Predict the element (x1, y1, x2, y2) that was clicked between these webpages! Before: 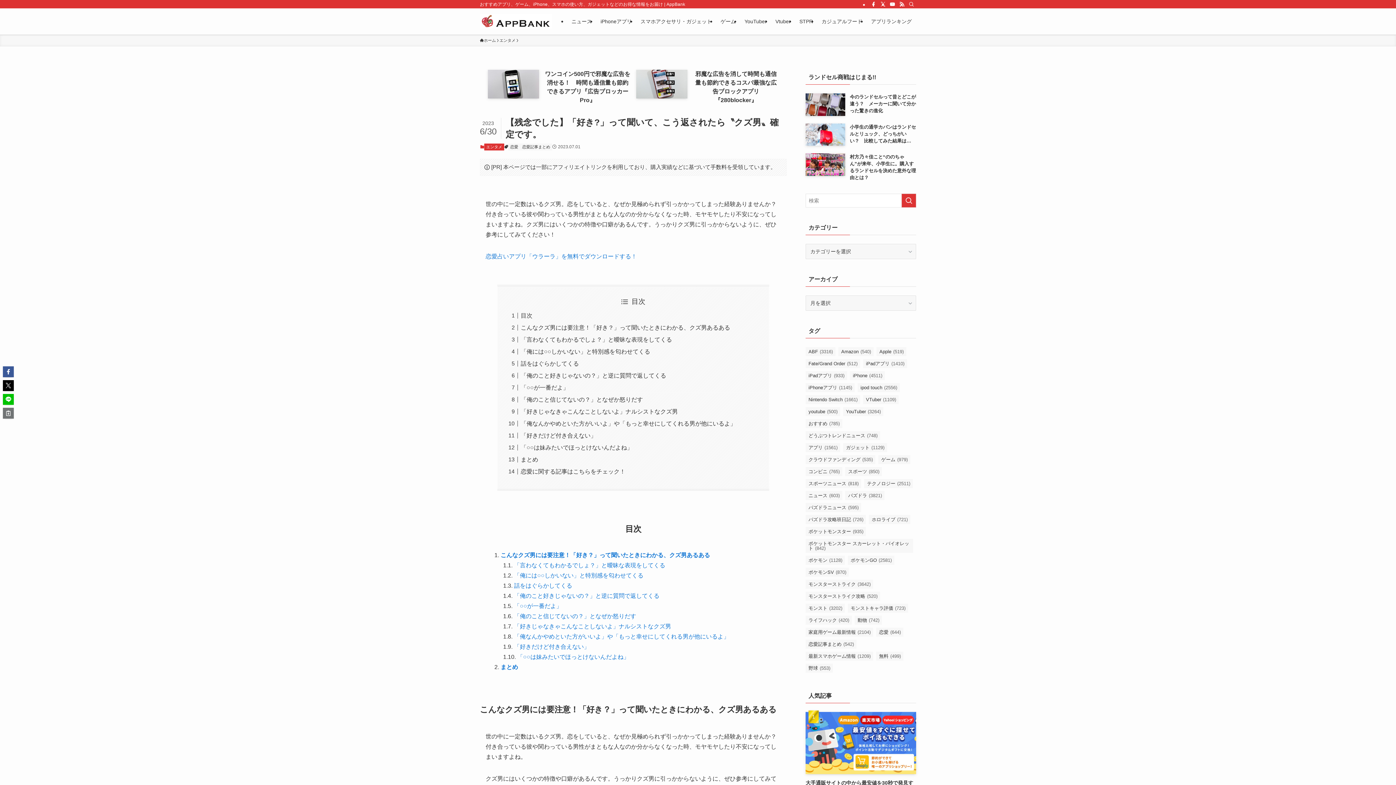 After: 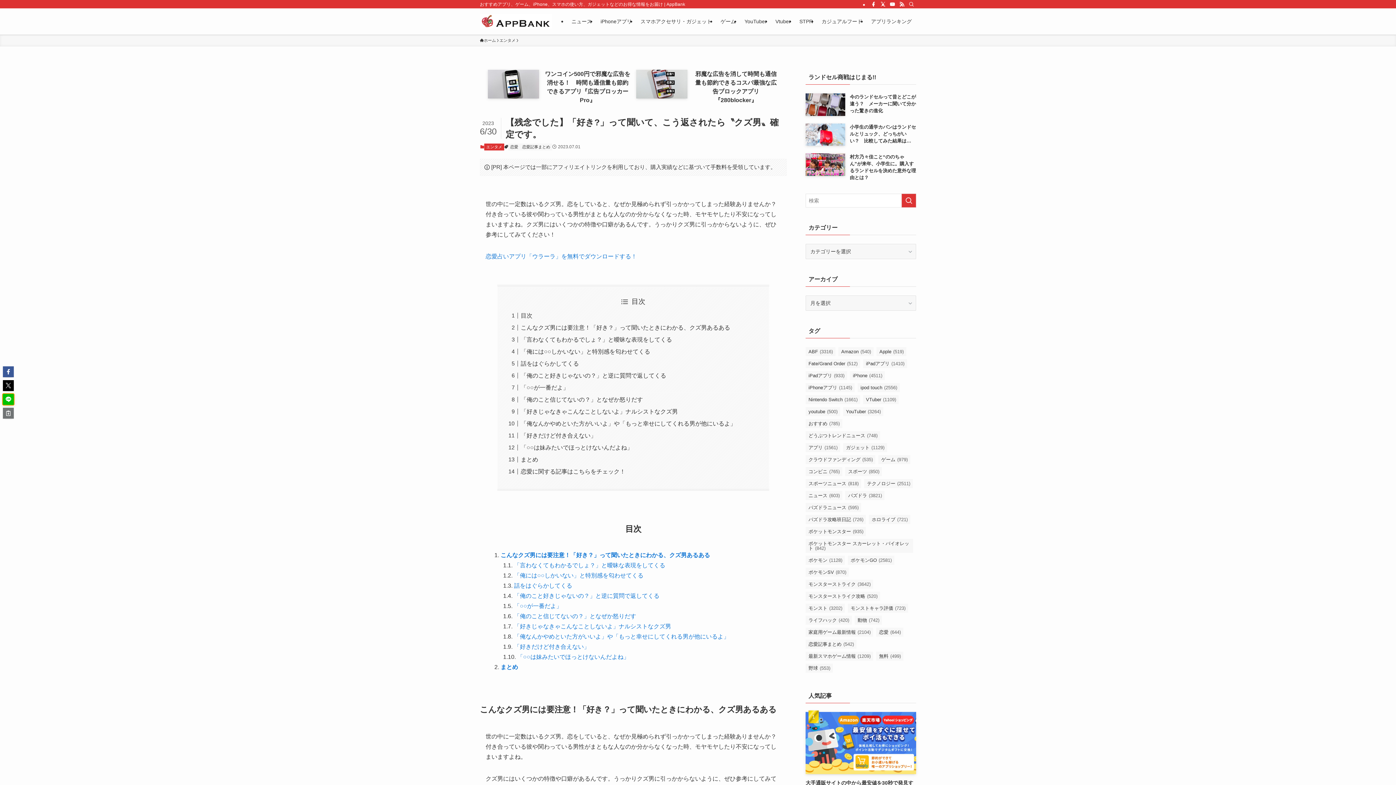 Action: bbox: (2, 394, 13, 405)